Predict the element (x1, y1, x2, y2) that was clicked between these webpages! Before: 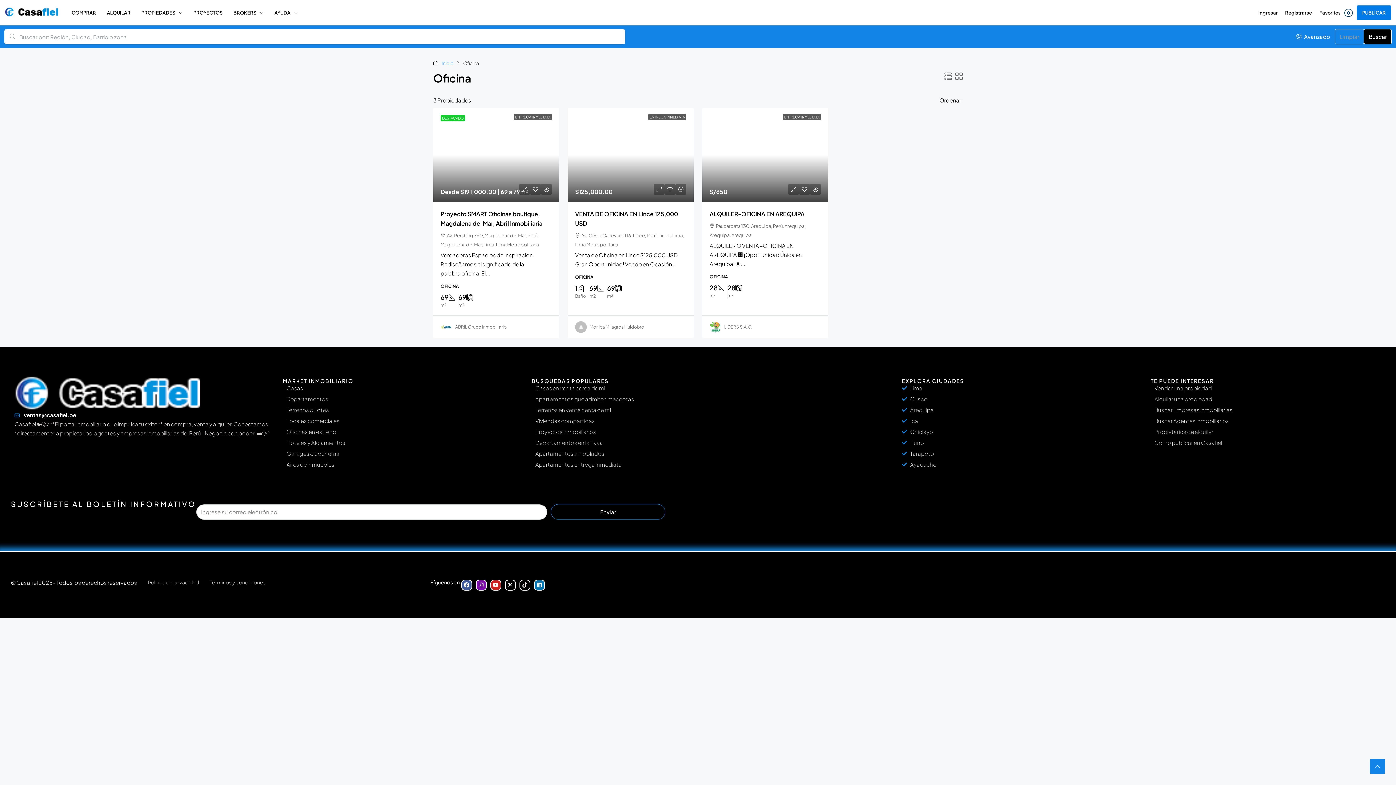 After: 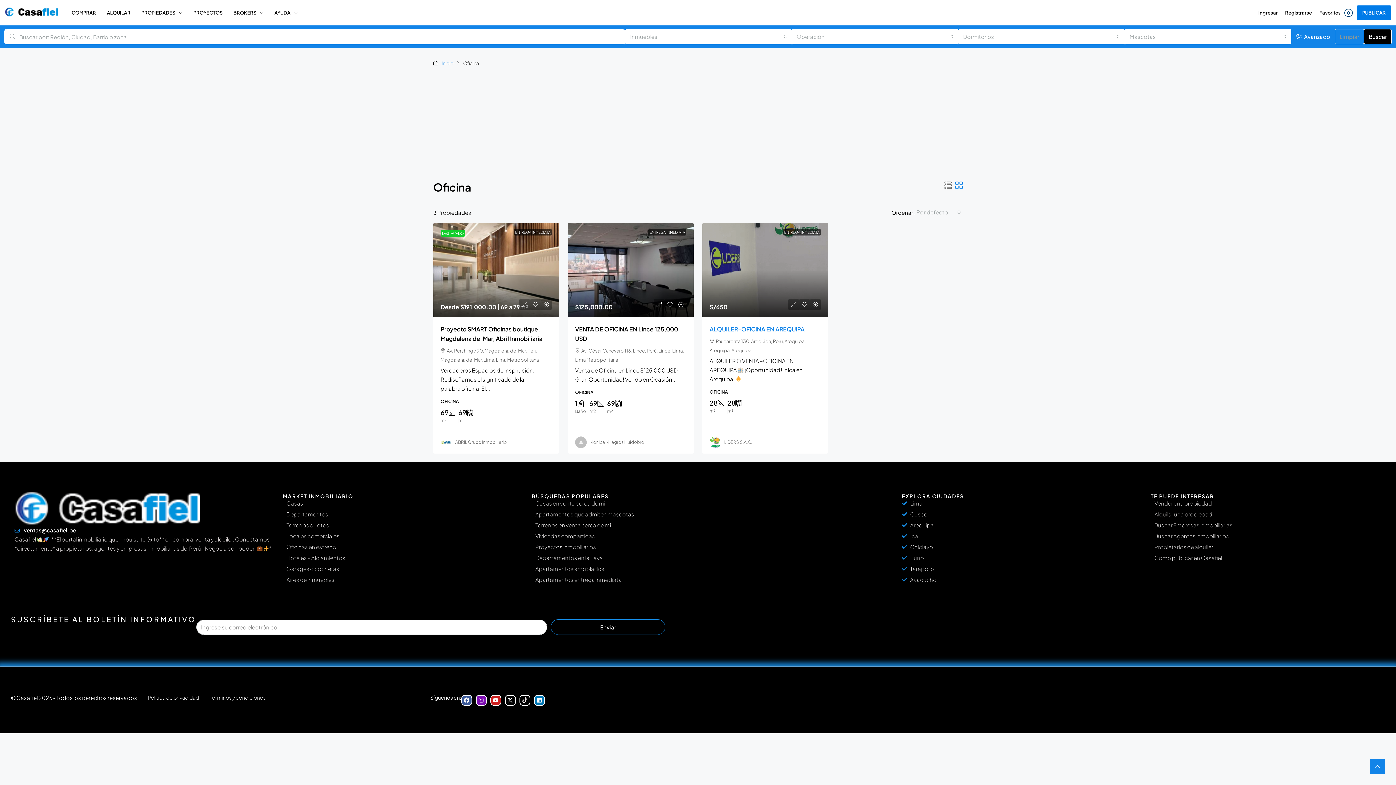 Action: bbox: (709, 210, 804, 217) label: ALQUILER-OFICINA EN AREQUIPA